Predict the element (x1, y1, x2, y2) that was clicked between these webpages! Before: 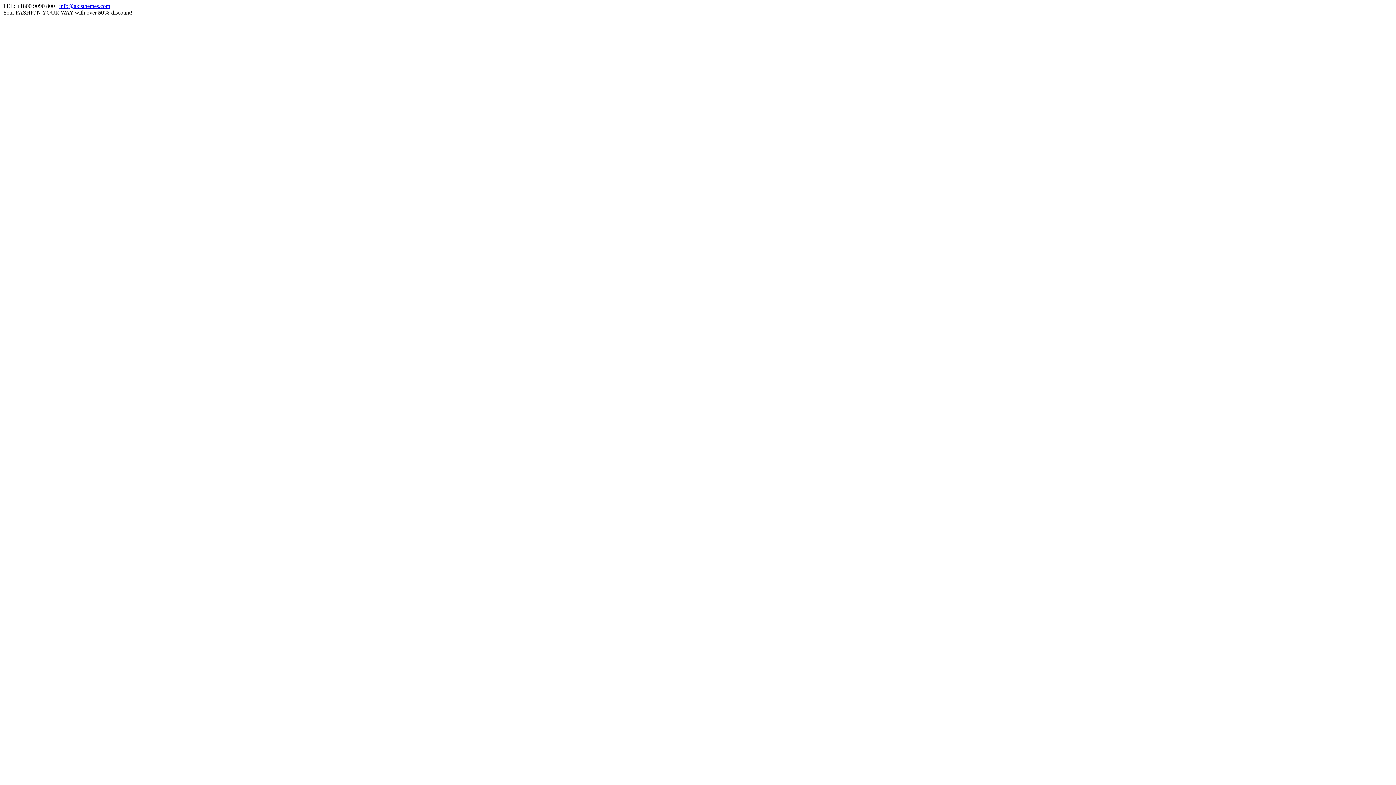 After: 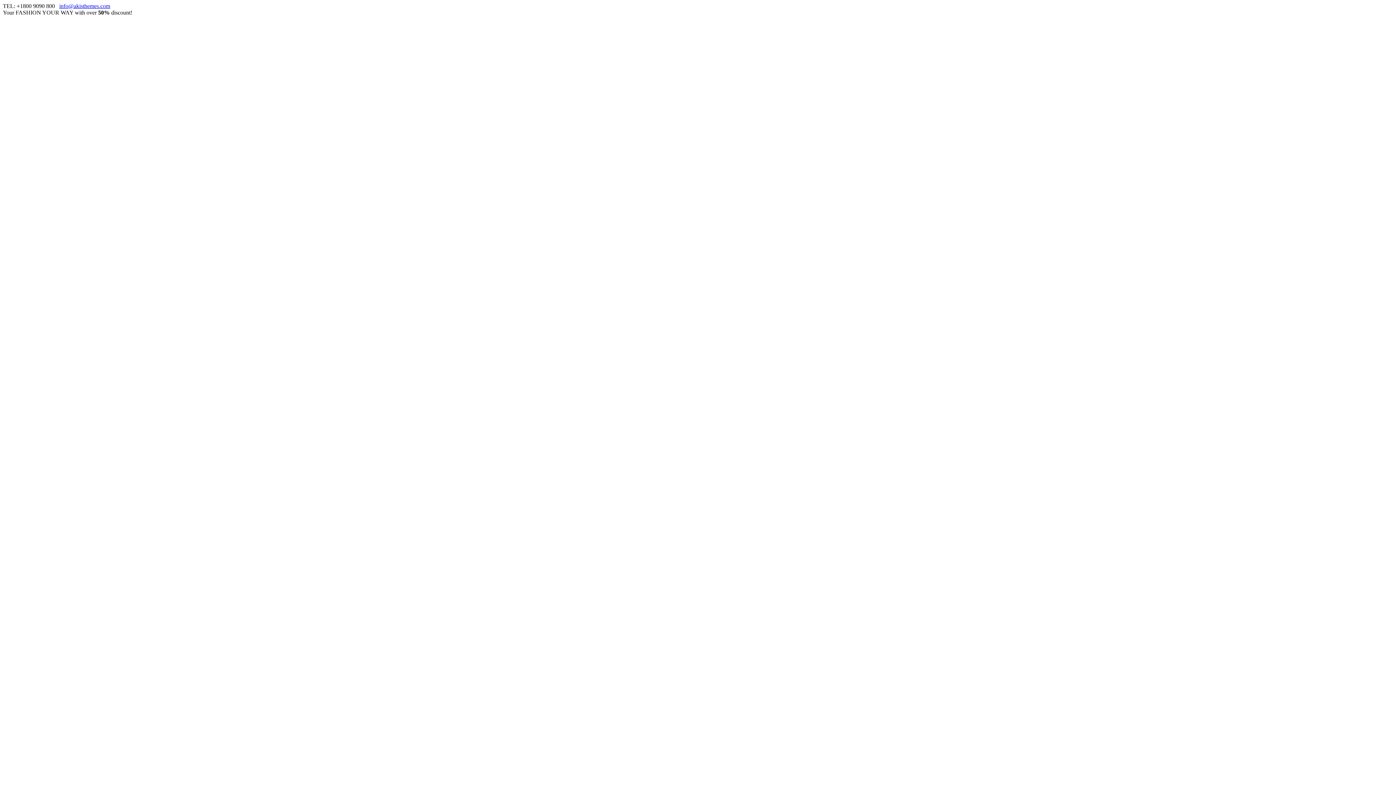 Action: label: info@akisthemes.com bbox: (59, 2, 110, 9)